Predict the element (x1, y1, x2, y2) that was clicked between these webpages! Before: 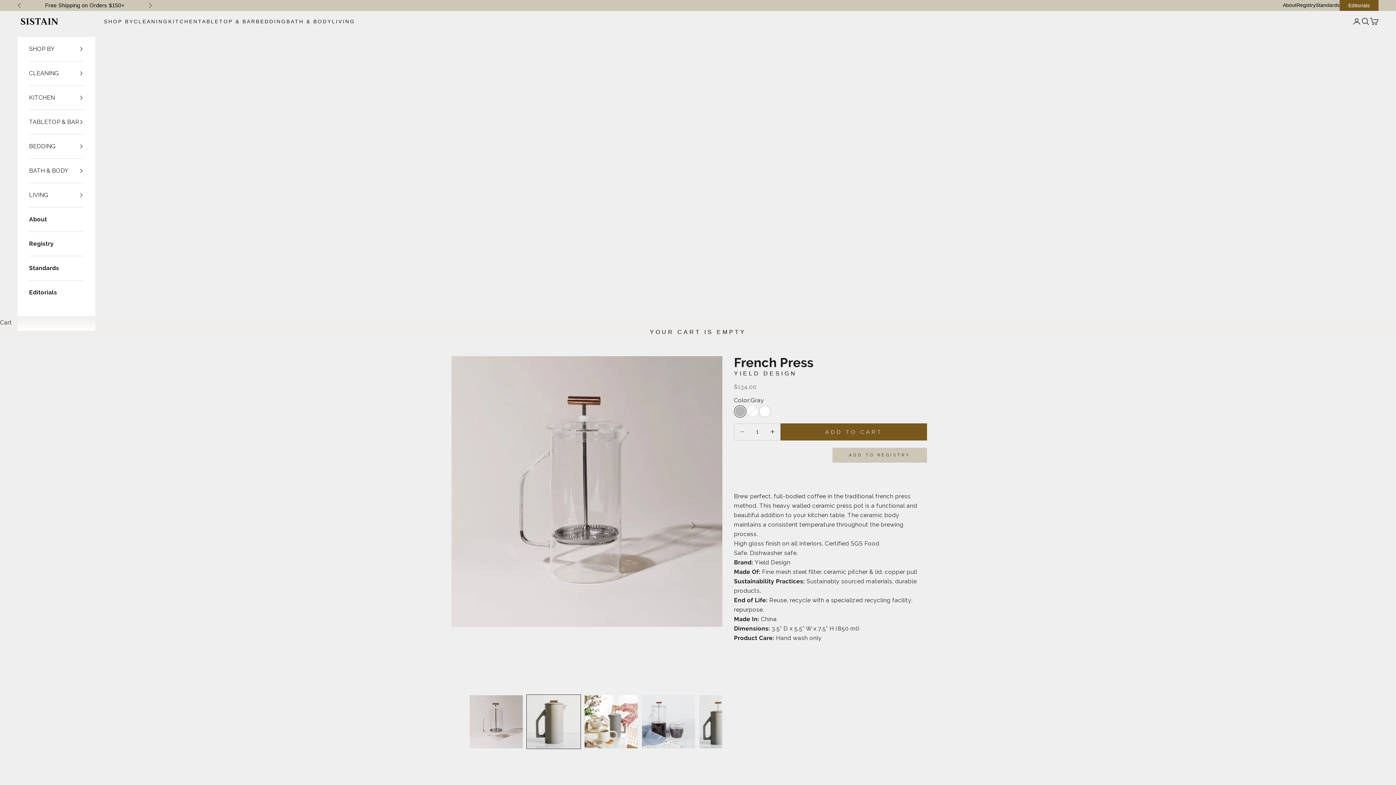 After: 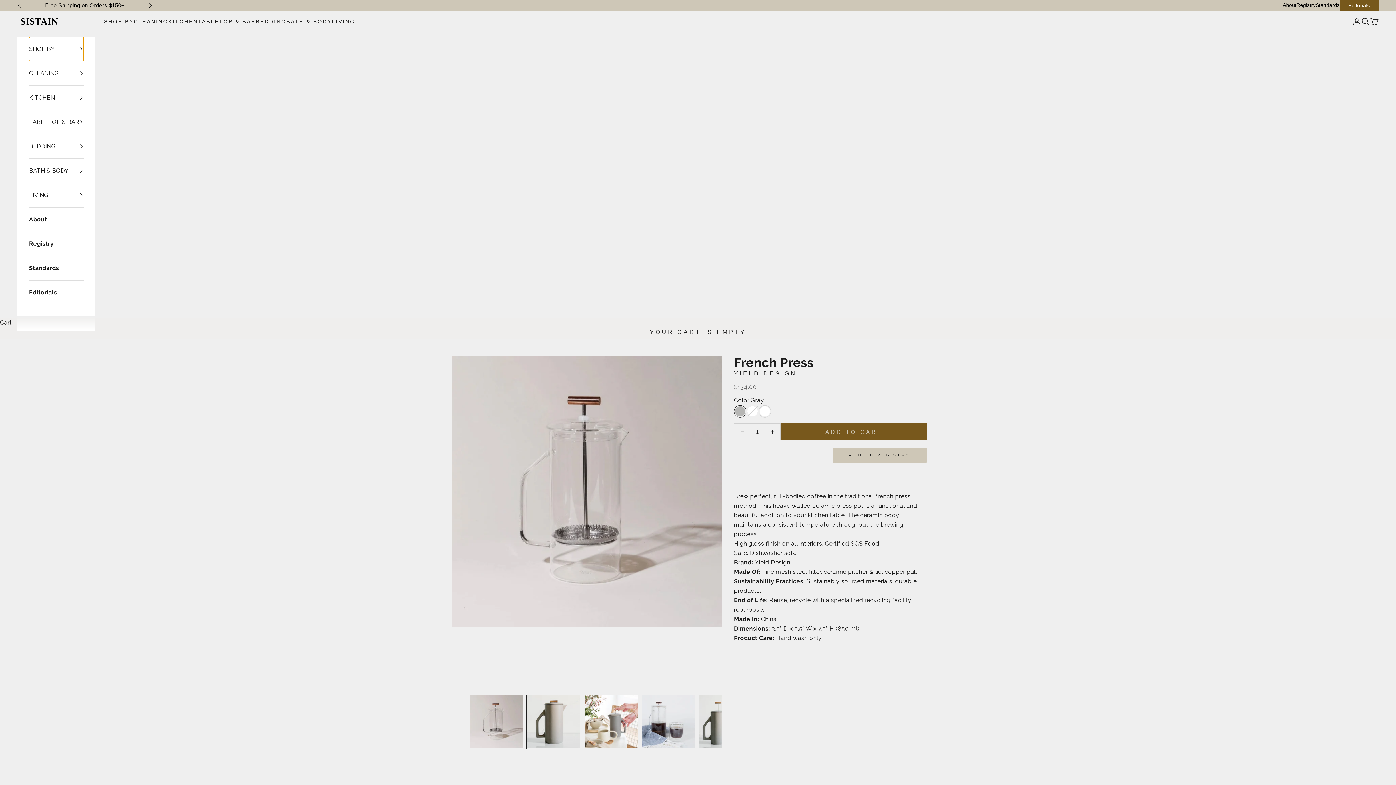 Action: label: SHOP BY bbox: (29, 37, 83, 61)